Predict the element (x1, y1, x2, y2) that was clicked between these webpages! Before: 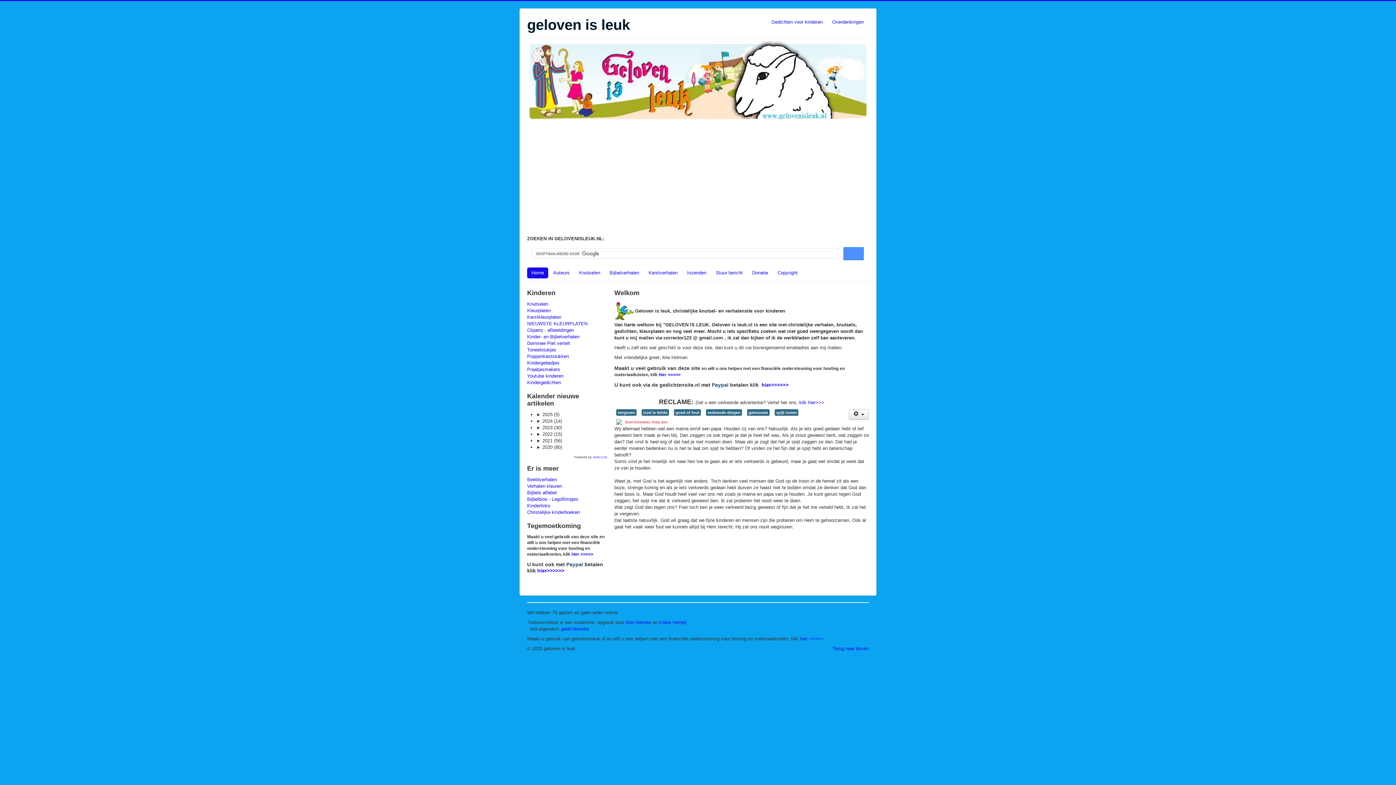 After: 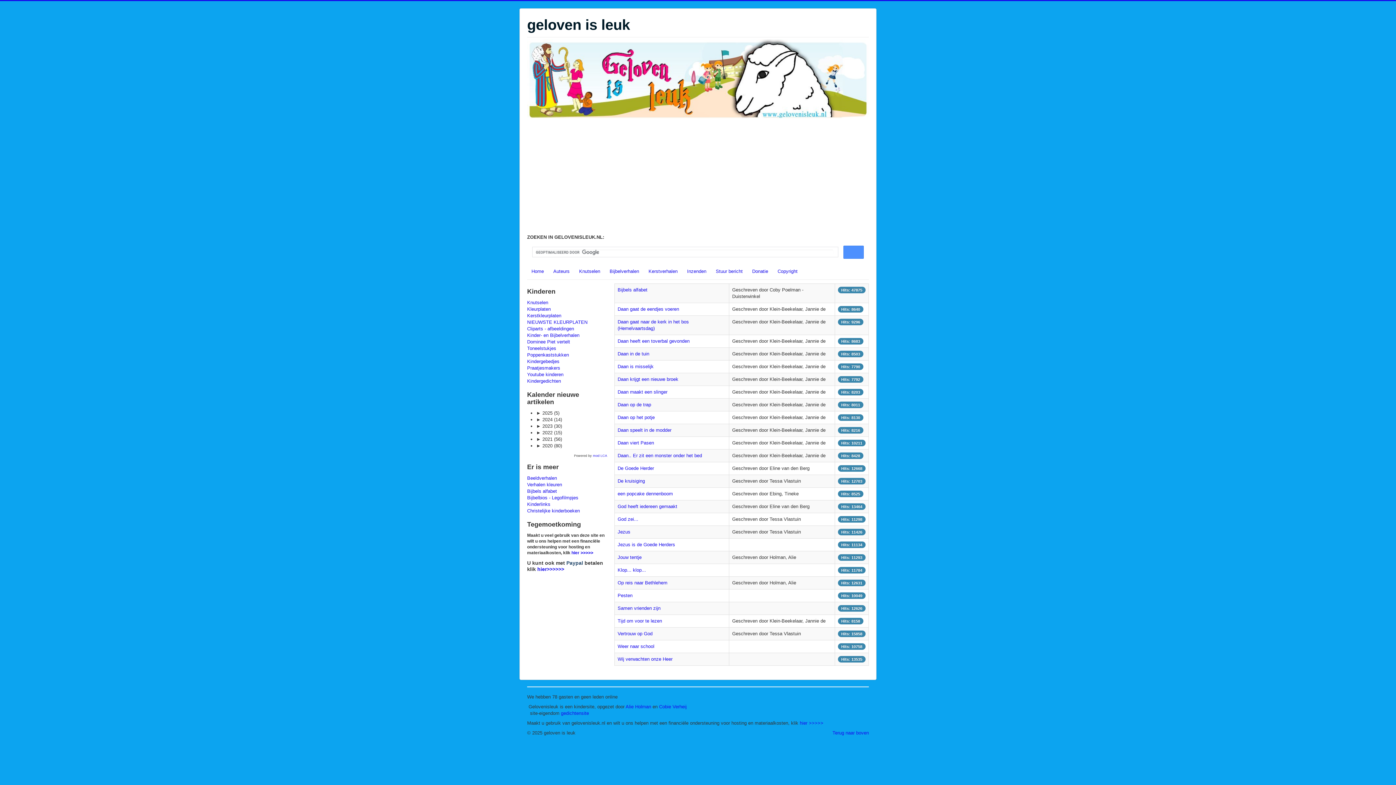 Action: bbox: (527, 379, 607, 386) label: Kindergedichten